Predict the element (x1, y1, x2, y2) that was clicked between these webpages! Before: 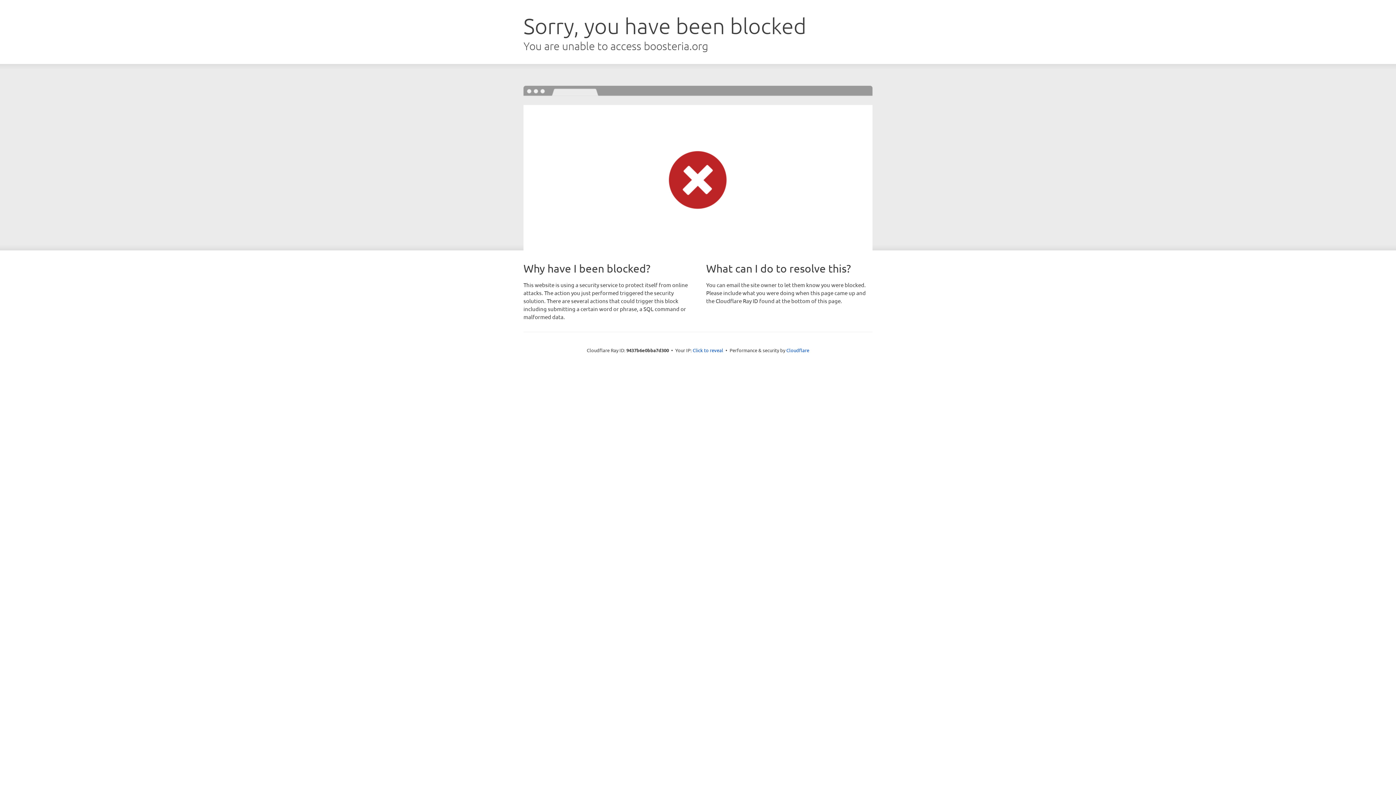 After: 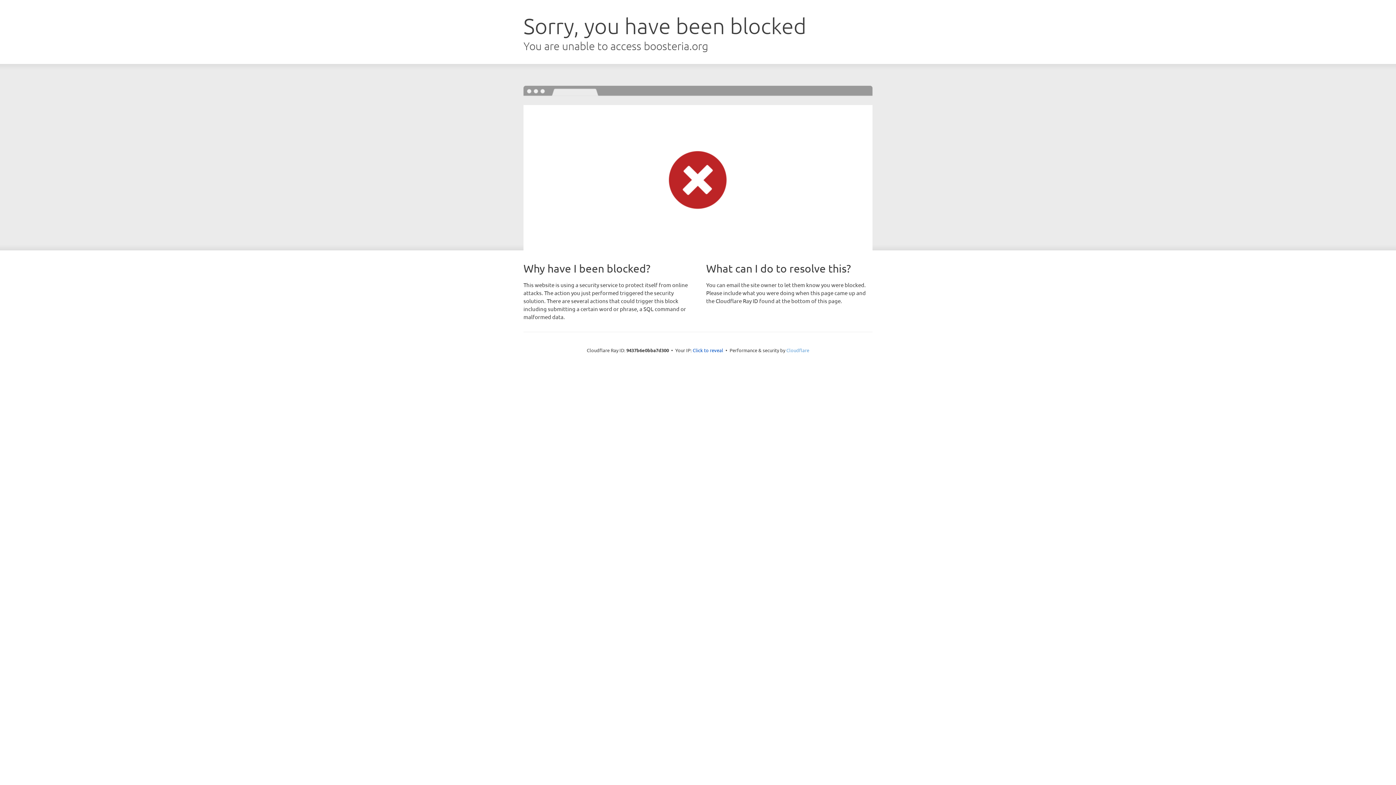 Action: bbox: (786, 347, 809, 353) label: Cloudflare